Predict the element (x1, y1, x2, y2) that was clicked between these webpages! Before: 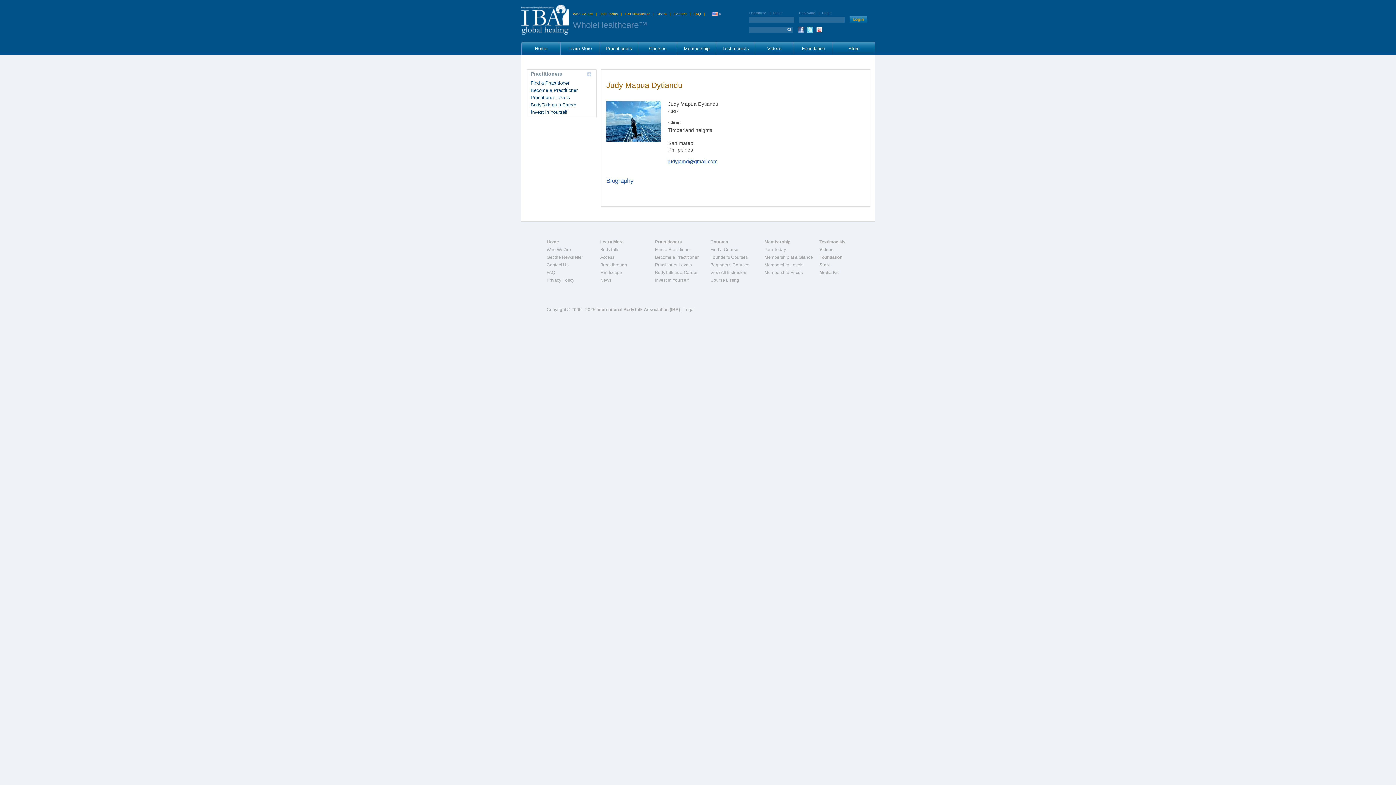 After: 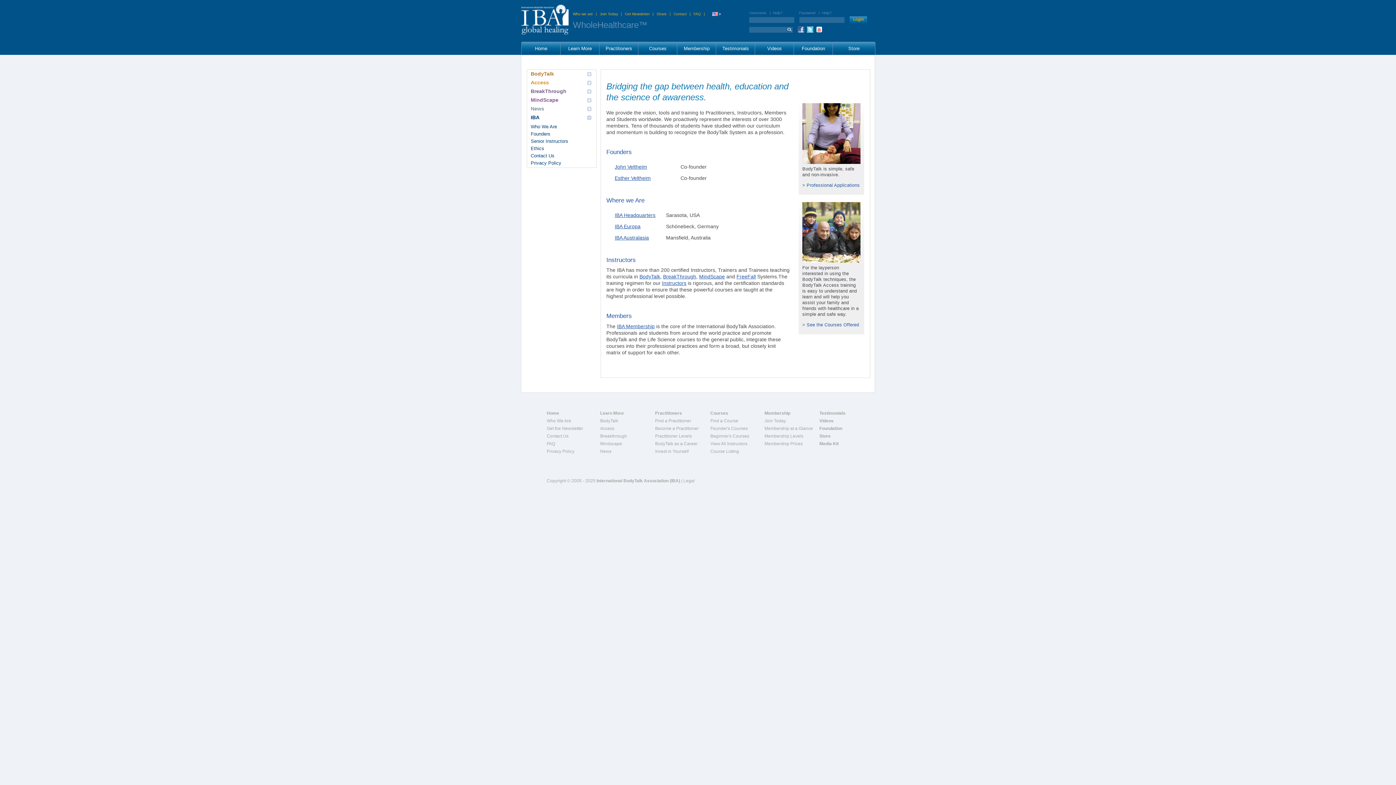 Action: bbox: (573, 12, 593, 16) label: Who we are